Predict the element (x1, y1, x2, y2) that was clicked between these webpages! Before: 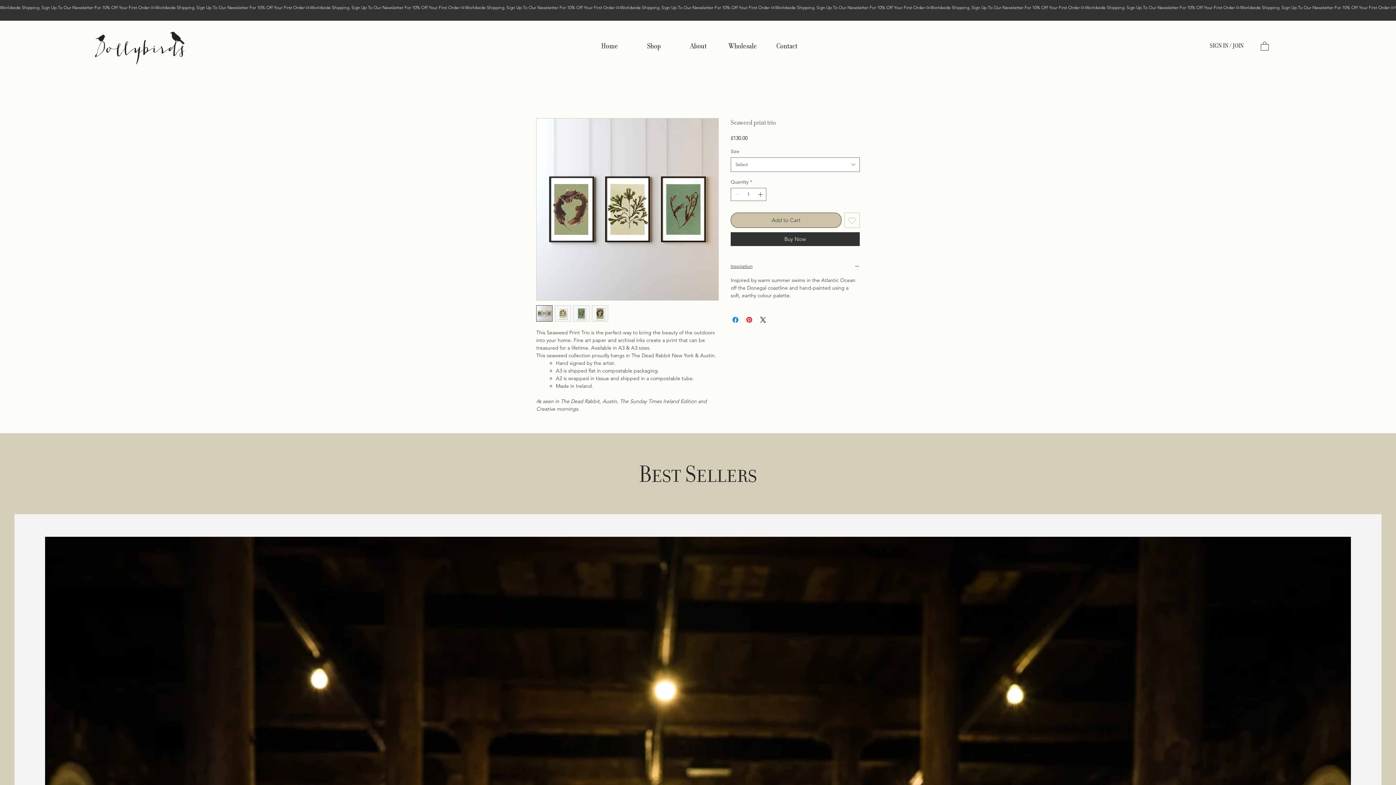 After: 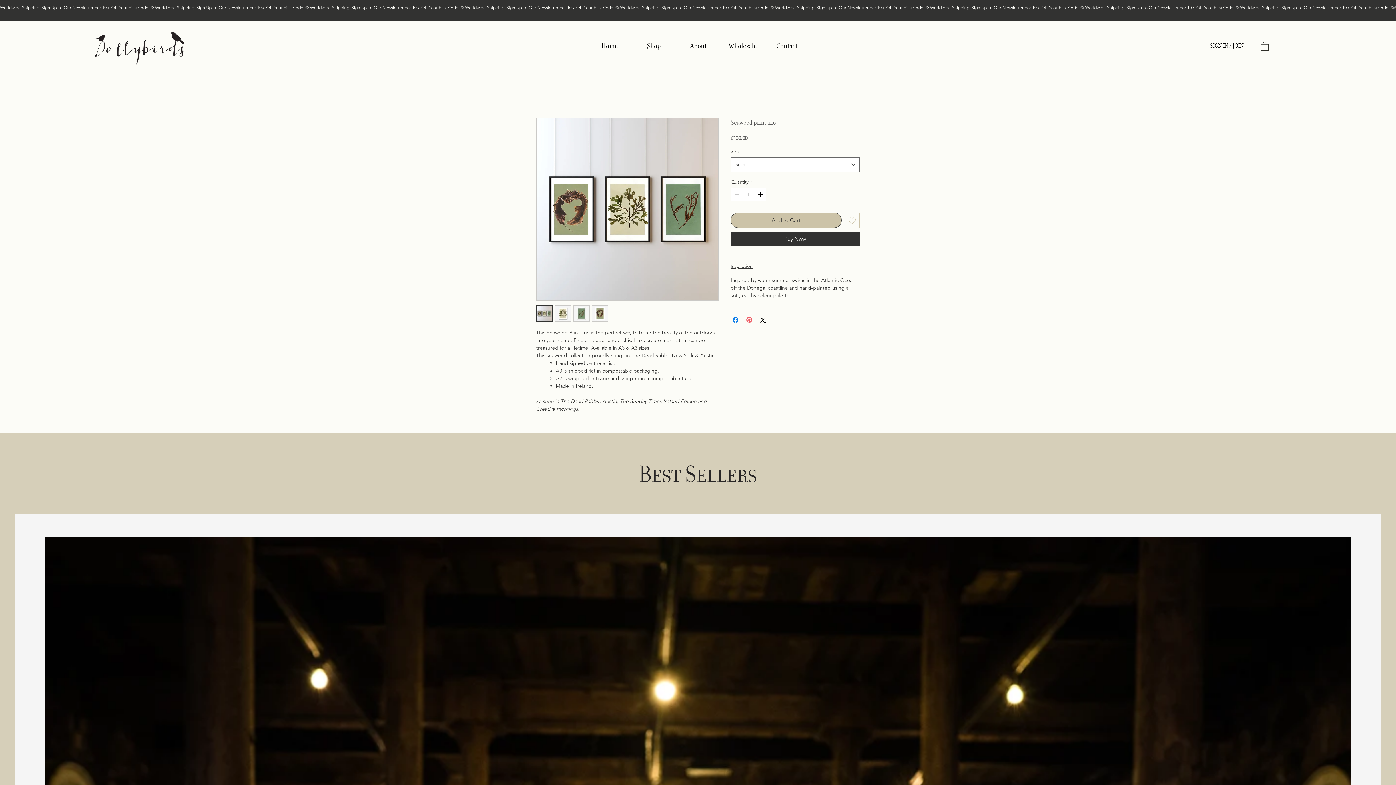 Action: bbox: (745, 315, 753, 324) label: Pin on Pinterest